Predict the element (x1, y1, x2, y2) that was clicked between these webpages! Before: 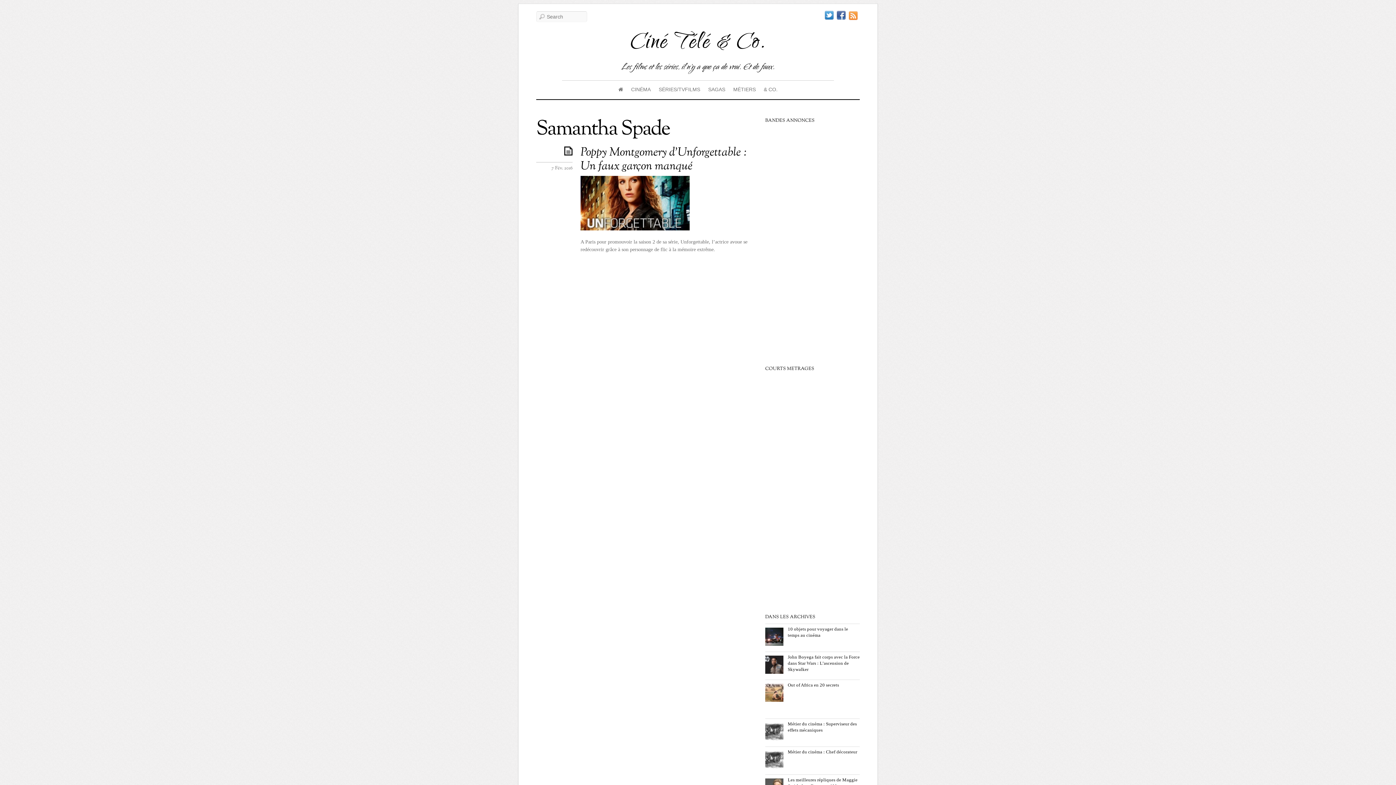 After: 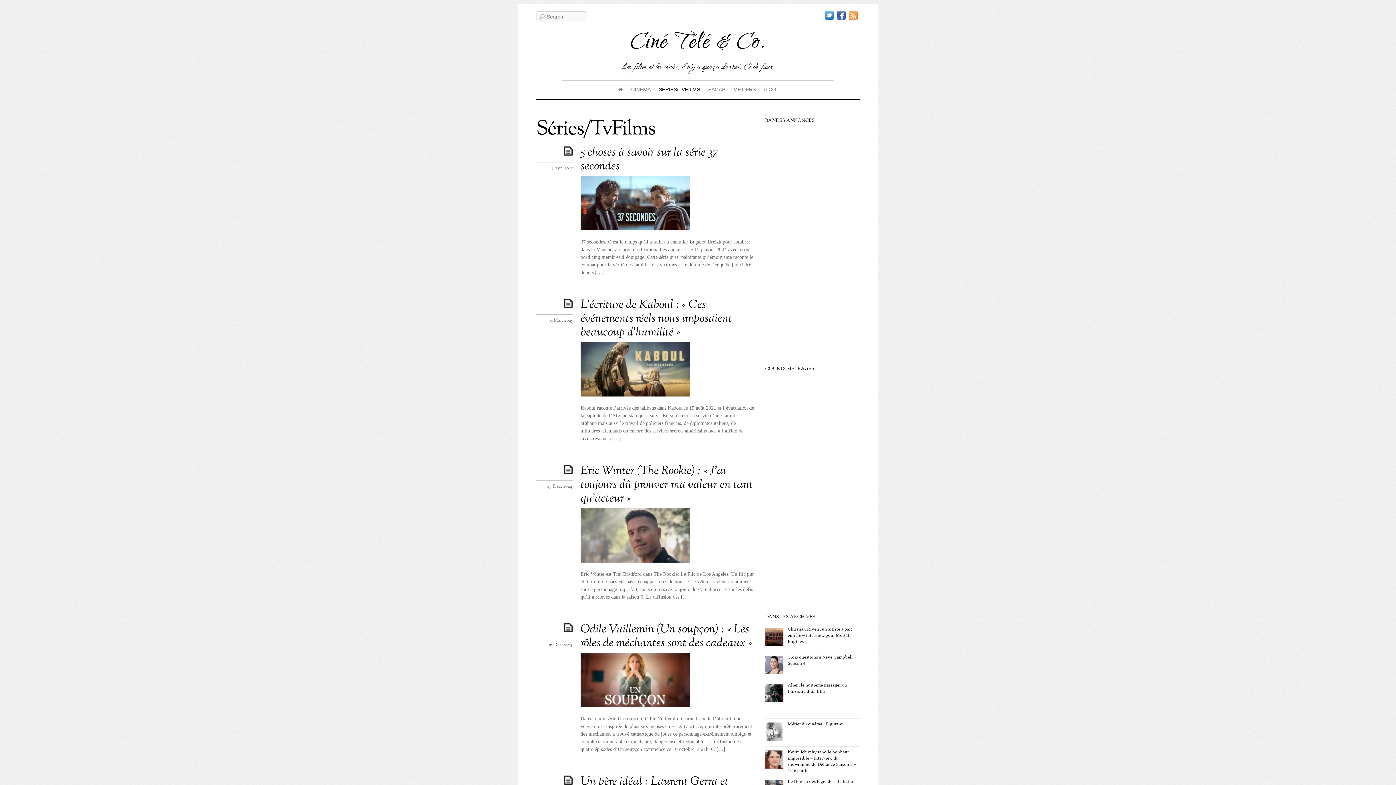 Action: bbox: (657, 84, 702, 94) label: SÉRIES/TVFILMS